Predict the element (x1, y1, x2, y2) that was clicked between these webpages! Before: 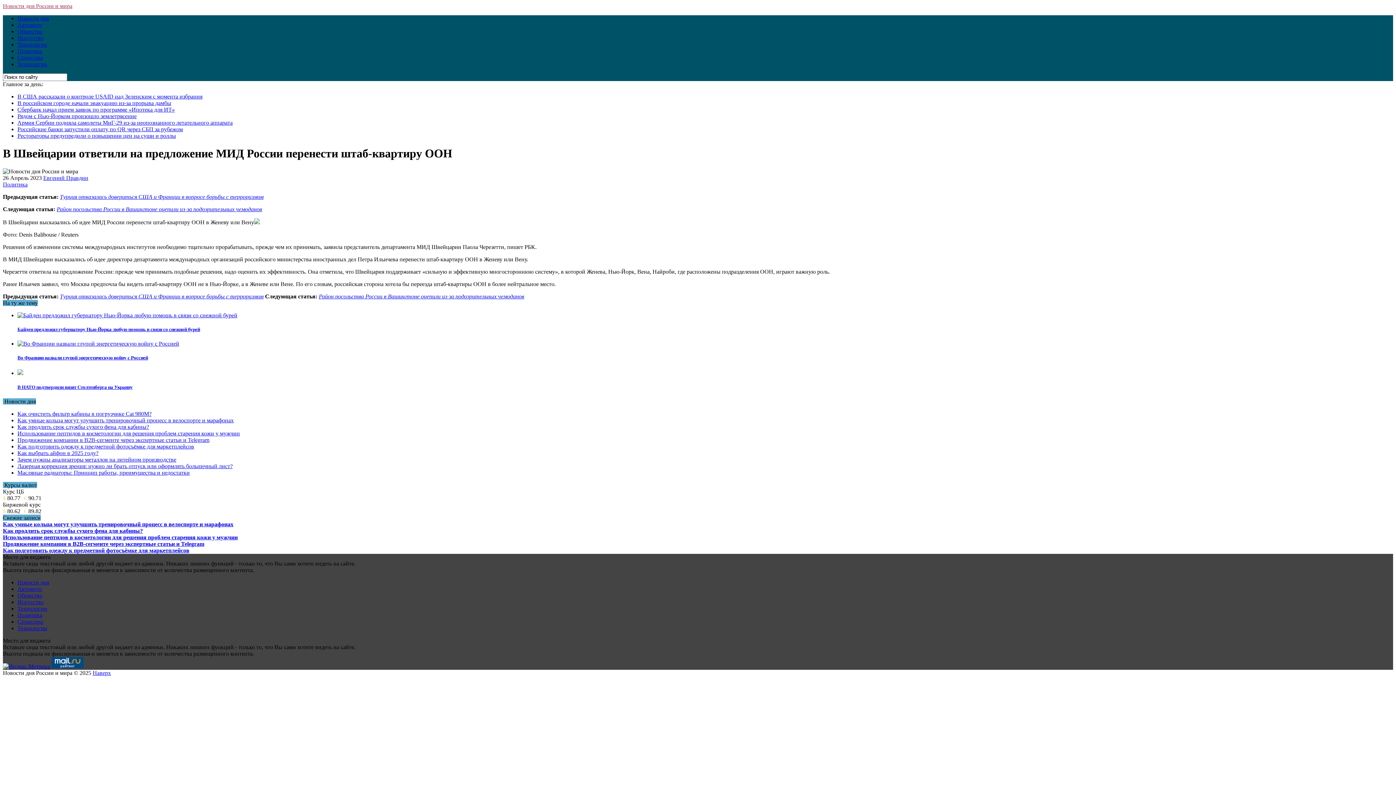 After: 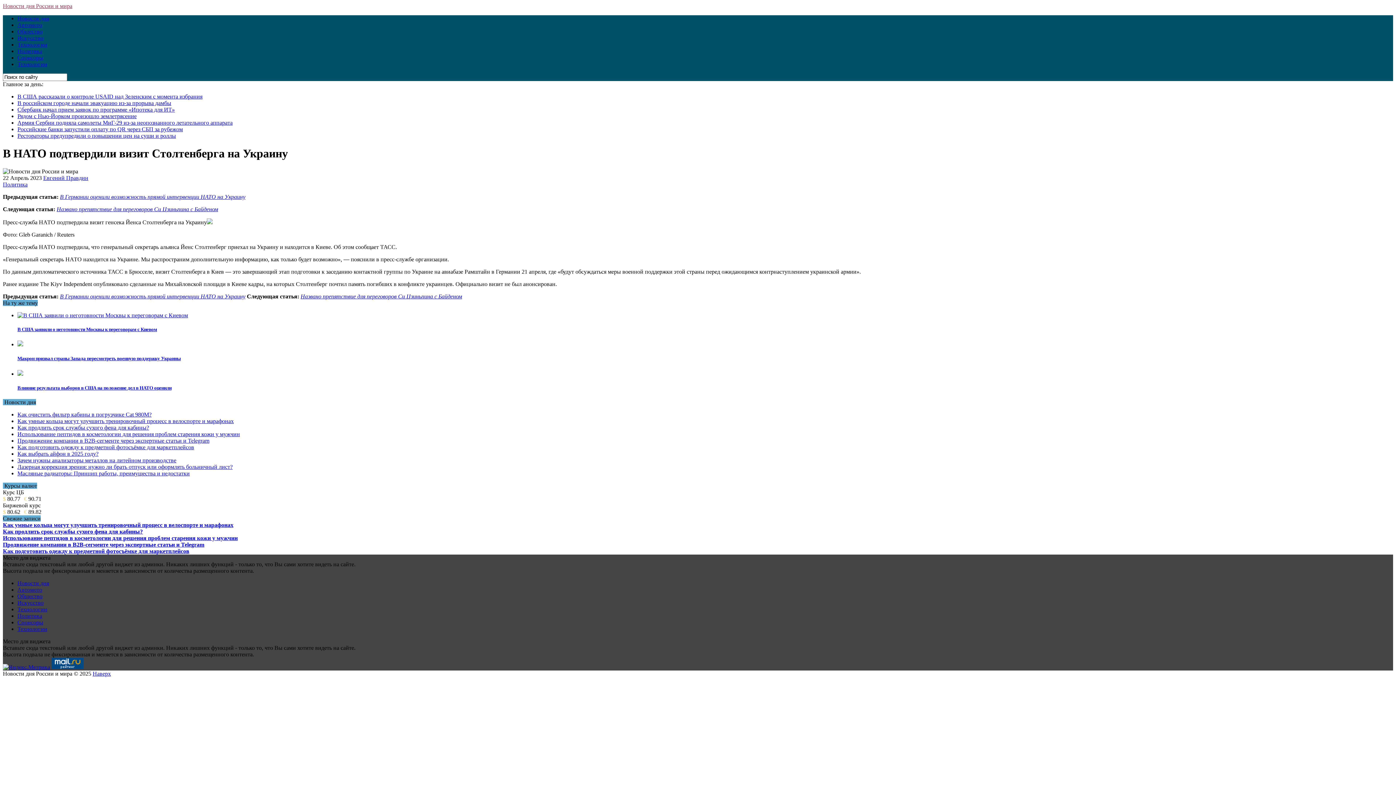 Action: bbox: (17, 384, 132, 390) label: В НАТО подтвердили визит Столтенберга на Украину